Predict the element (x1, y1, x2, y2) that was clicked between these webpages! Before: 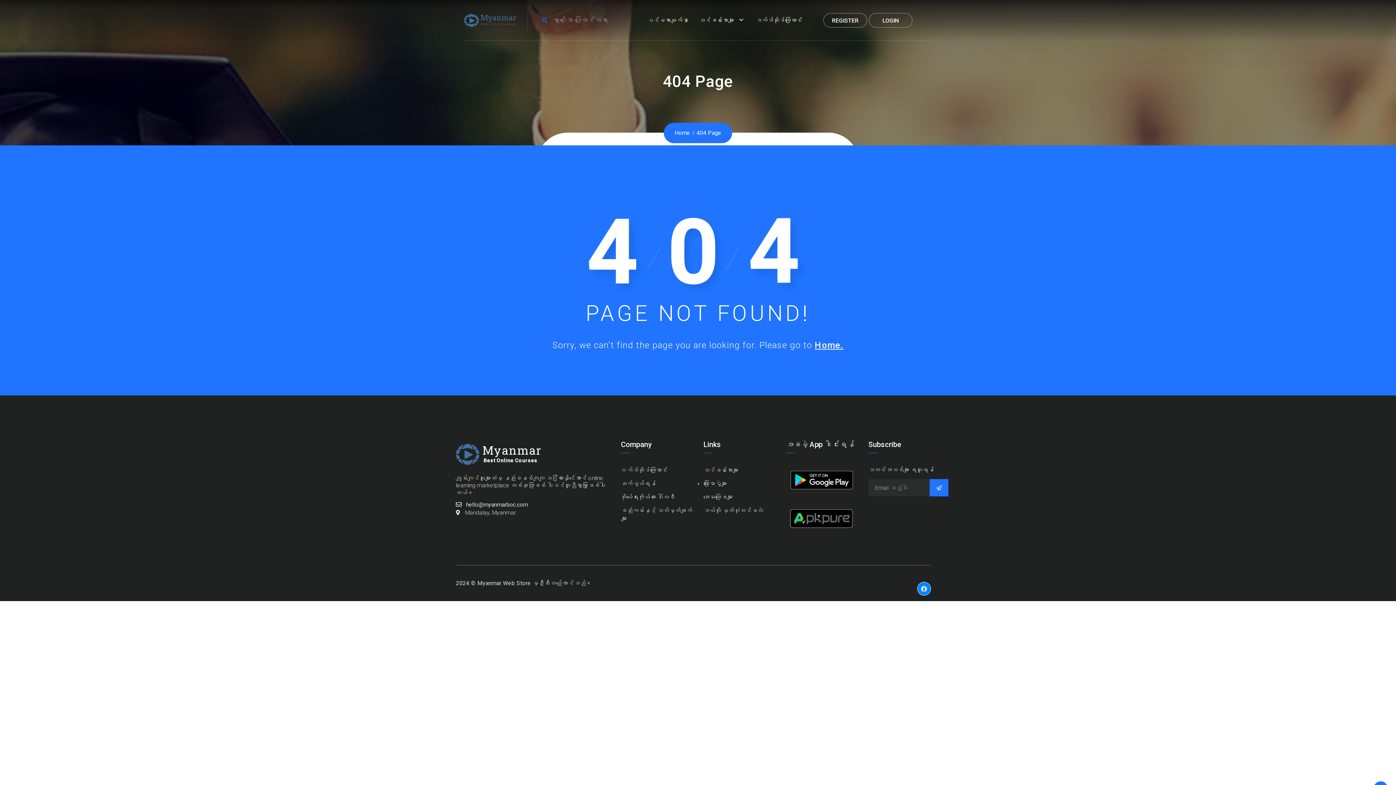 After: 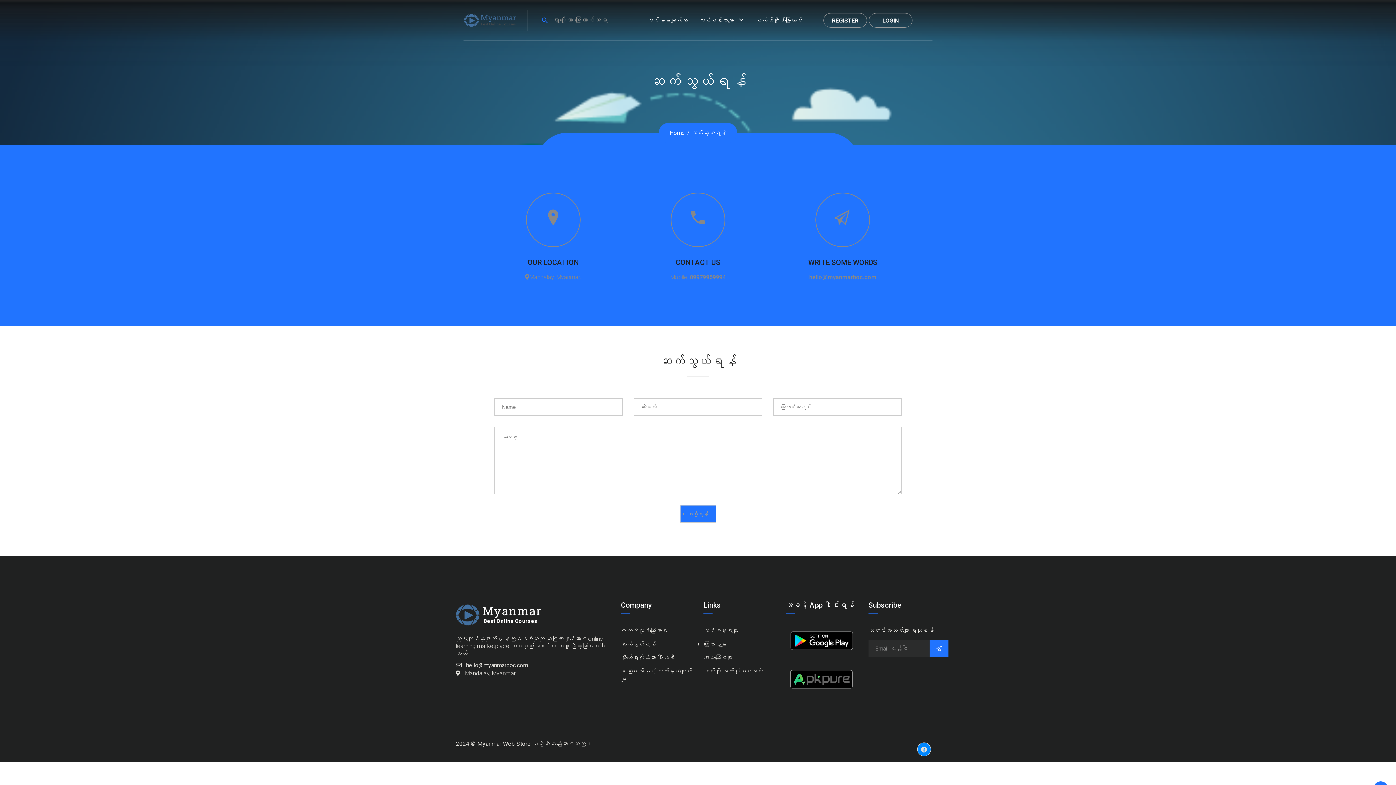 Action: label: ဆက်သွယ်ရန် bbox: (621, 480, 655, 487)